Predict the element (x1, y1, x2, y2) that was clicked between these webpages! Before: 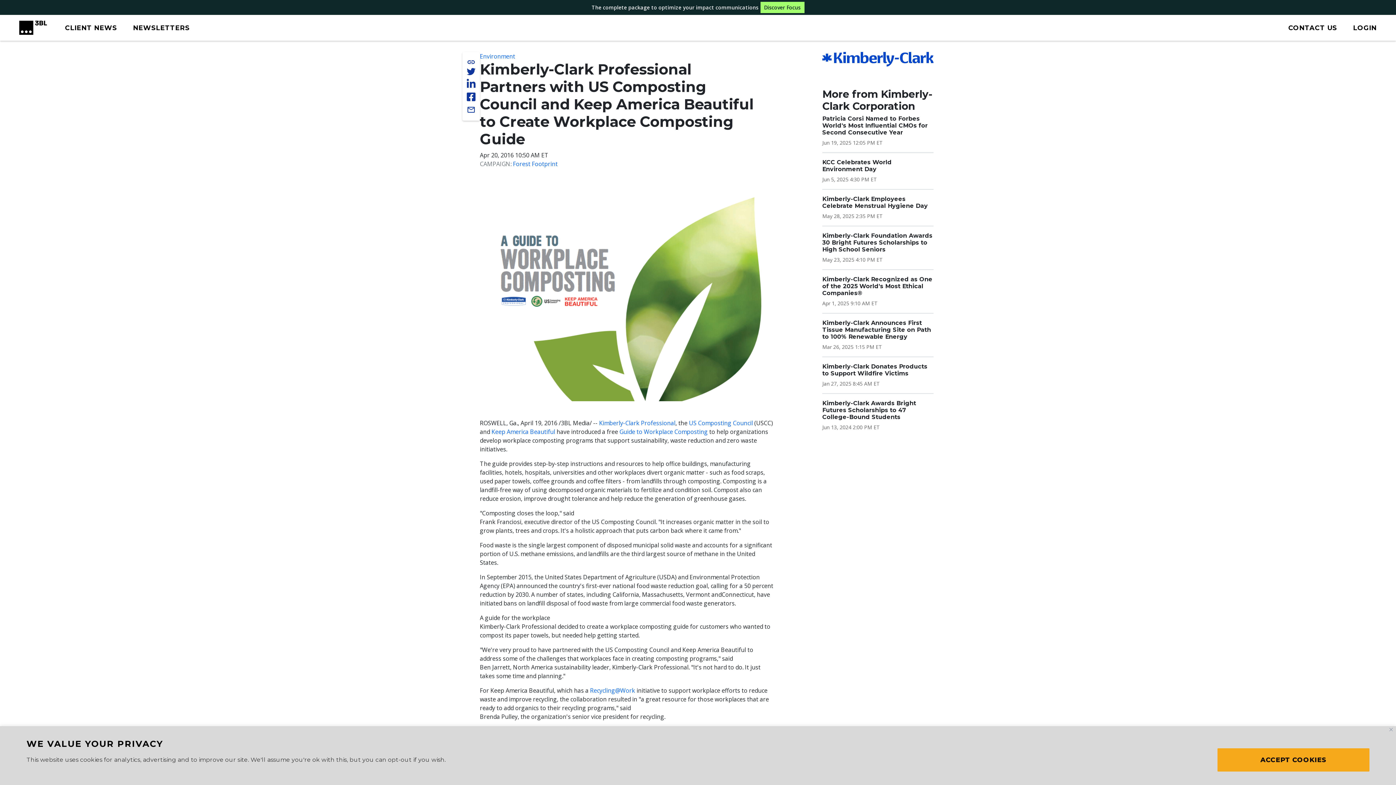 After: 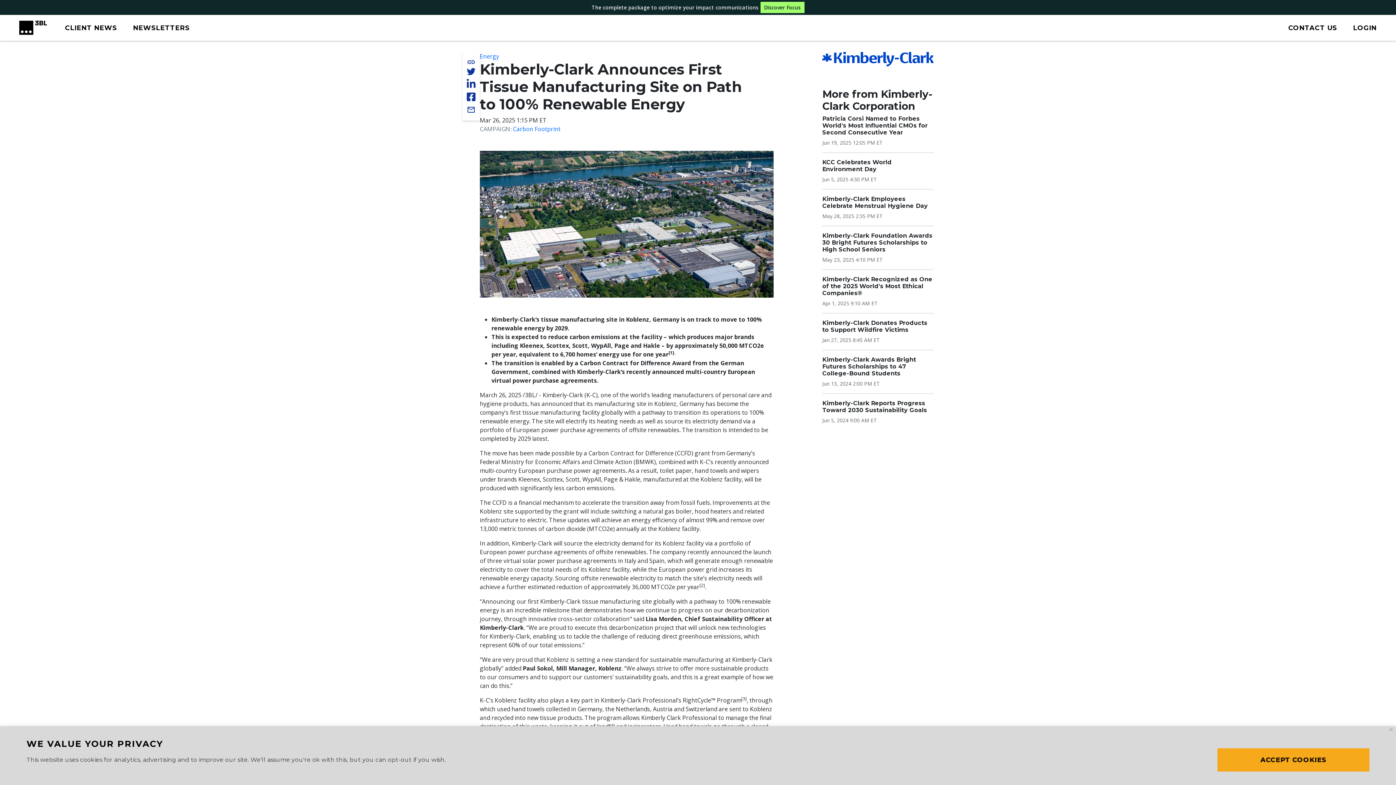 Action: label: Kimberly-Clark Announces First Tissue Manufacturing Site on Path to 100% Renewable Energy bbox: (822, 319, 931, 340)